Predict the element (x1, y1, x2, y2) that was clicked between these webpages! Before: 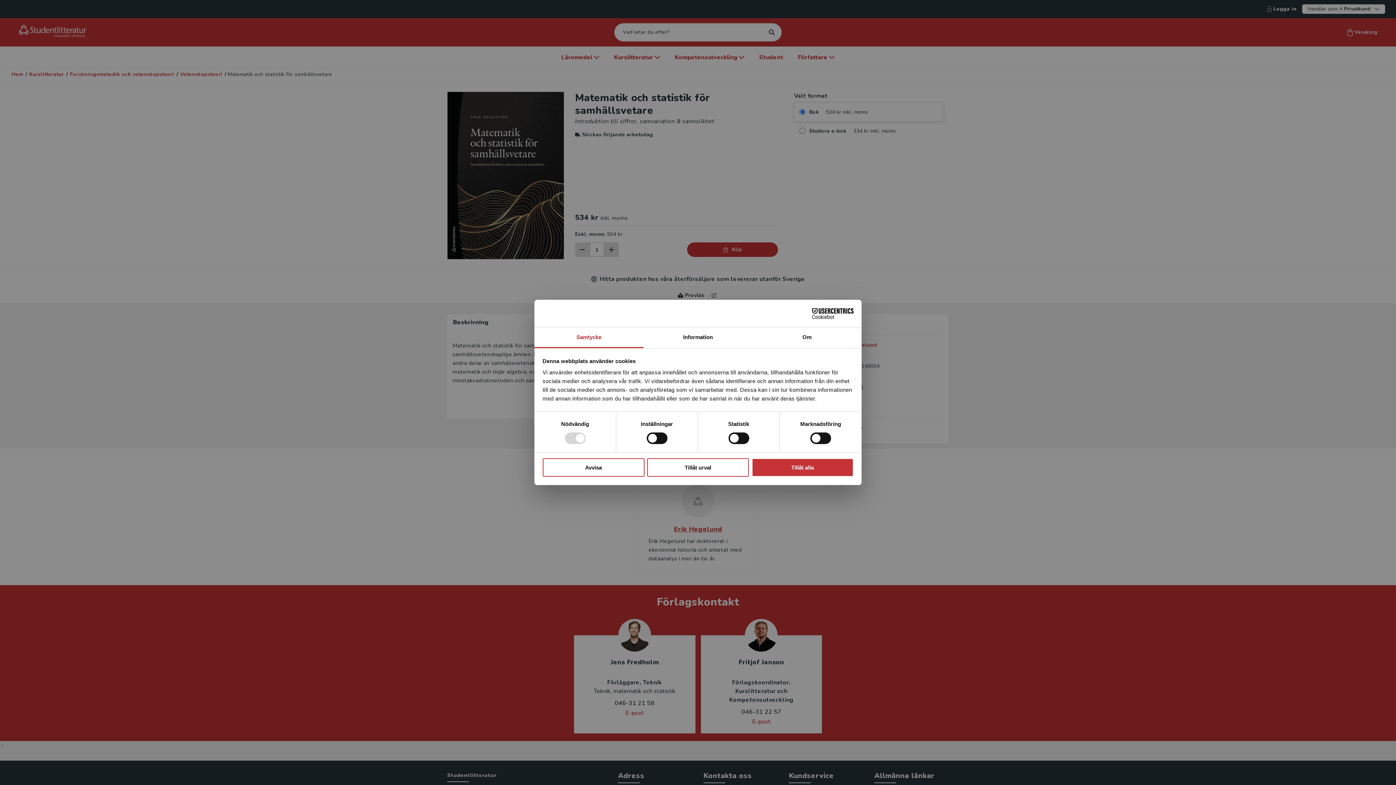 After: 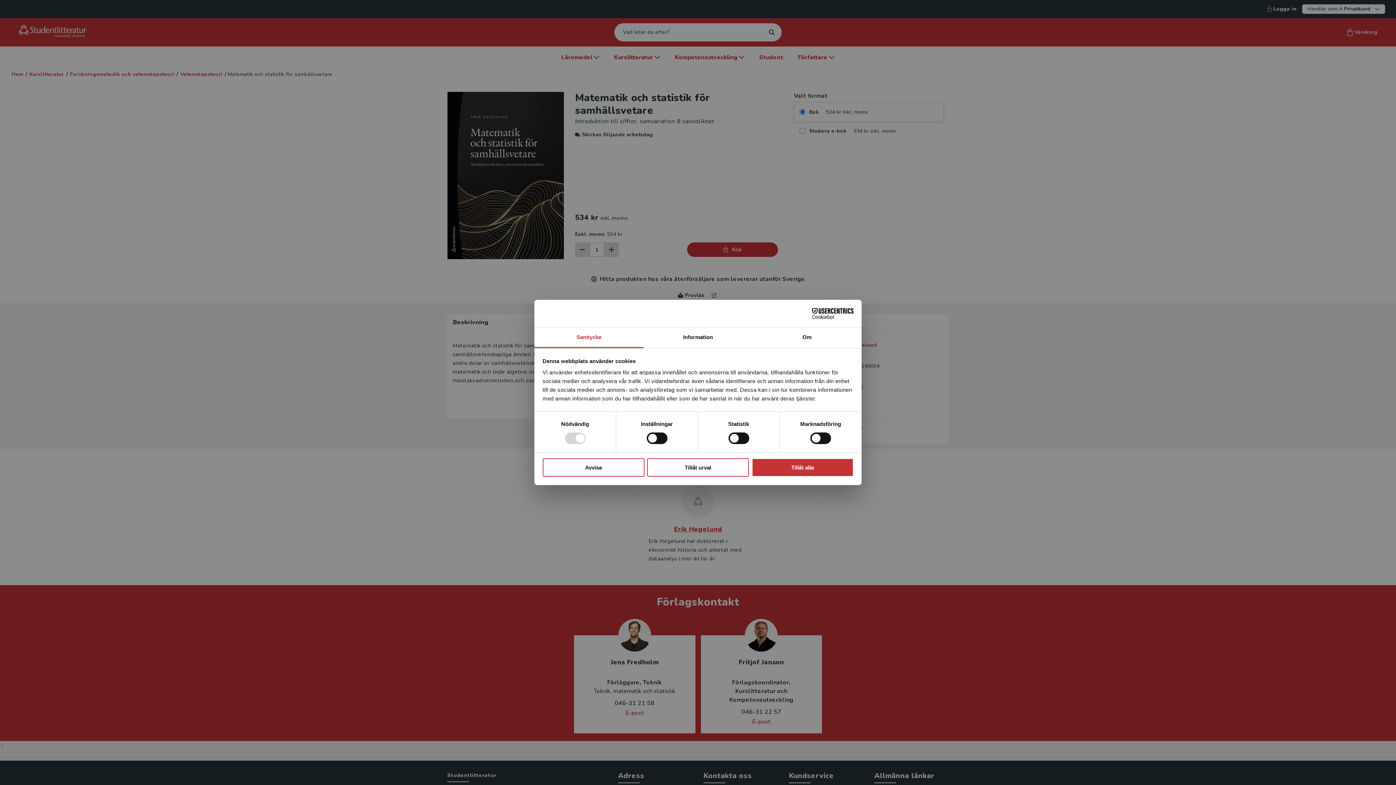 Action: label: Samtycke bbox: (534, 327, 643, 348)